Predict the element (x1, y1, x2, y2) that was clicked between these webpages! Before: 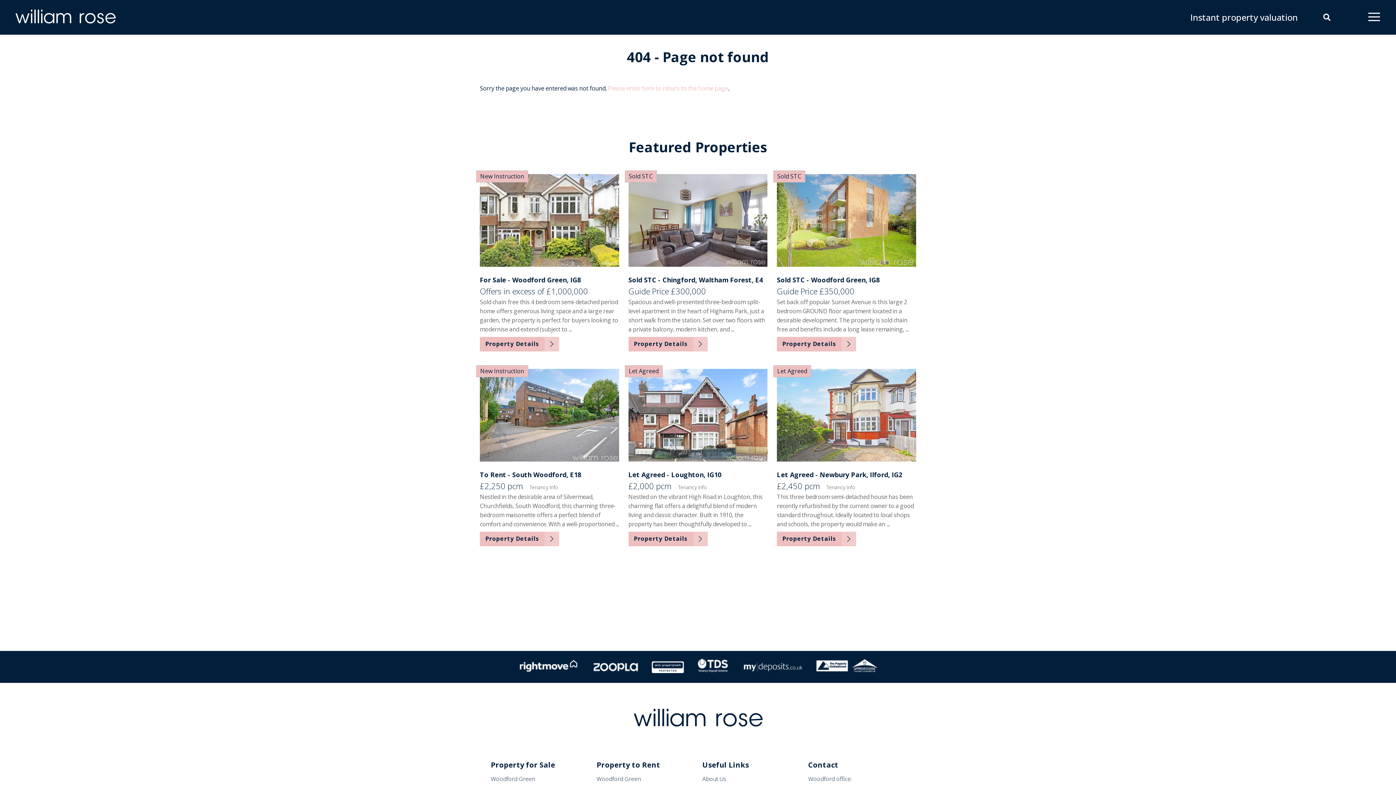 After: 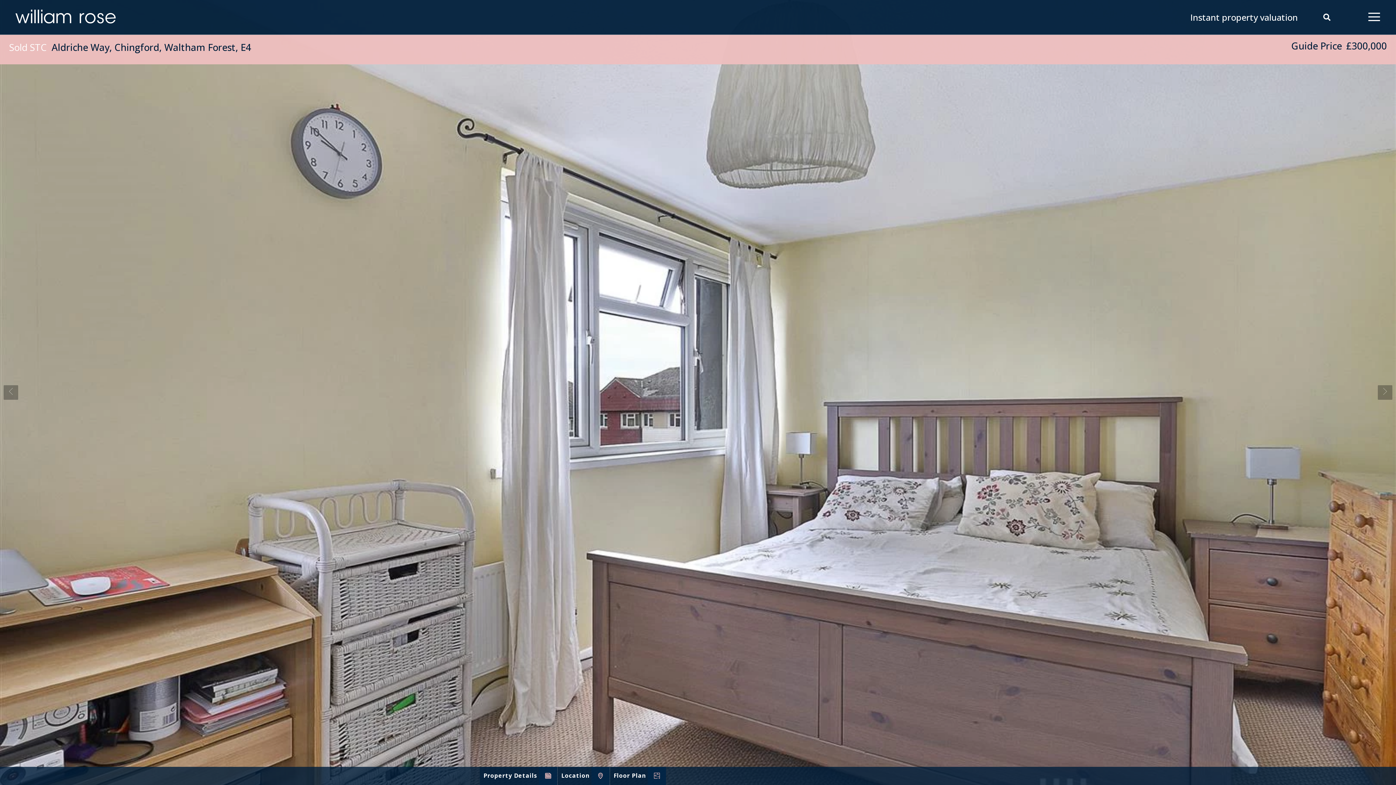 Action: label: Property Details bbox: (628, 337, 707, 351)